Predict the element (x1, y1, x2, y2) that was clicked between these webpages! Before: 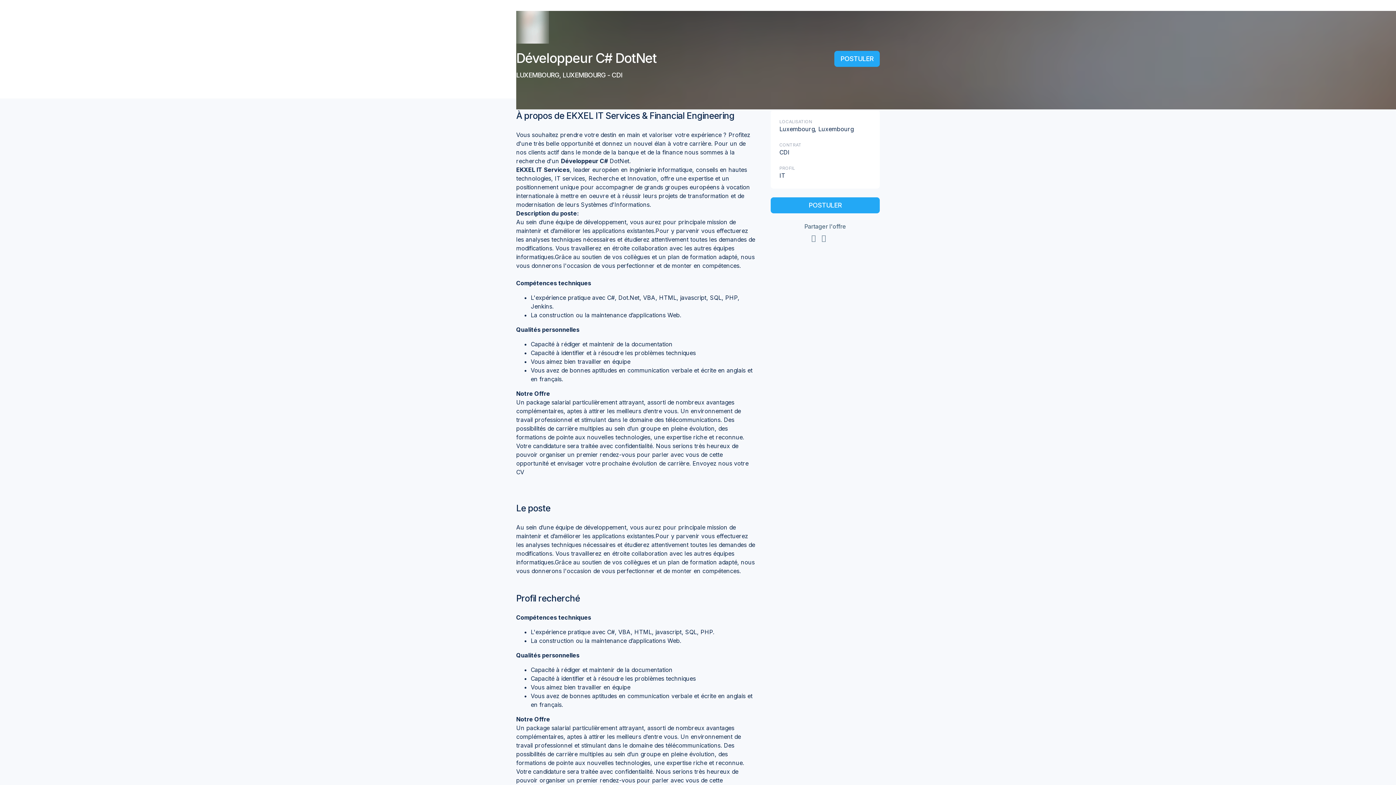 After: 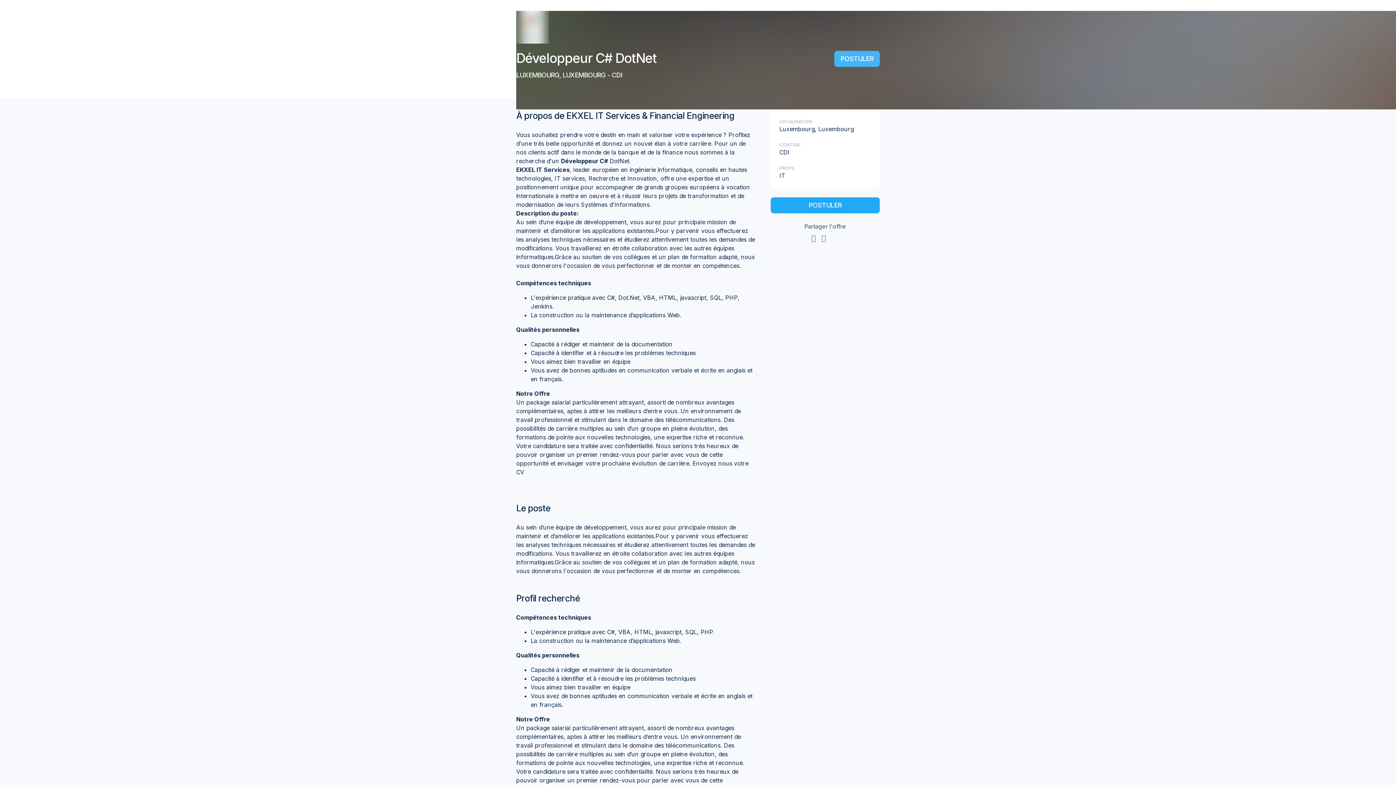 Action: label: POSTULER bbox: (834, 50, 880, 66)